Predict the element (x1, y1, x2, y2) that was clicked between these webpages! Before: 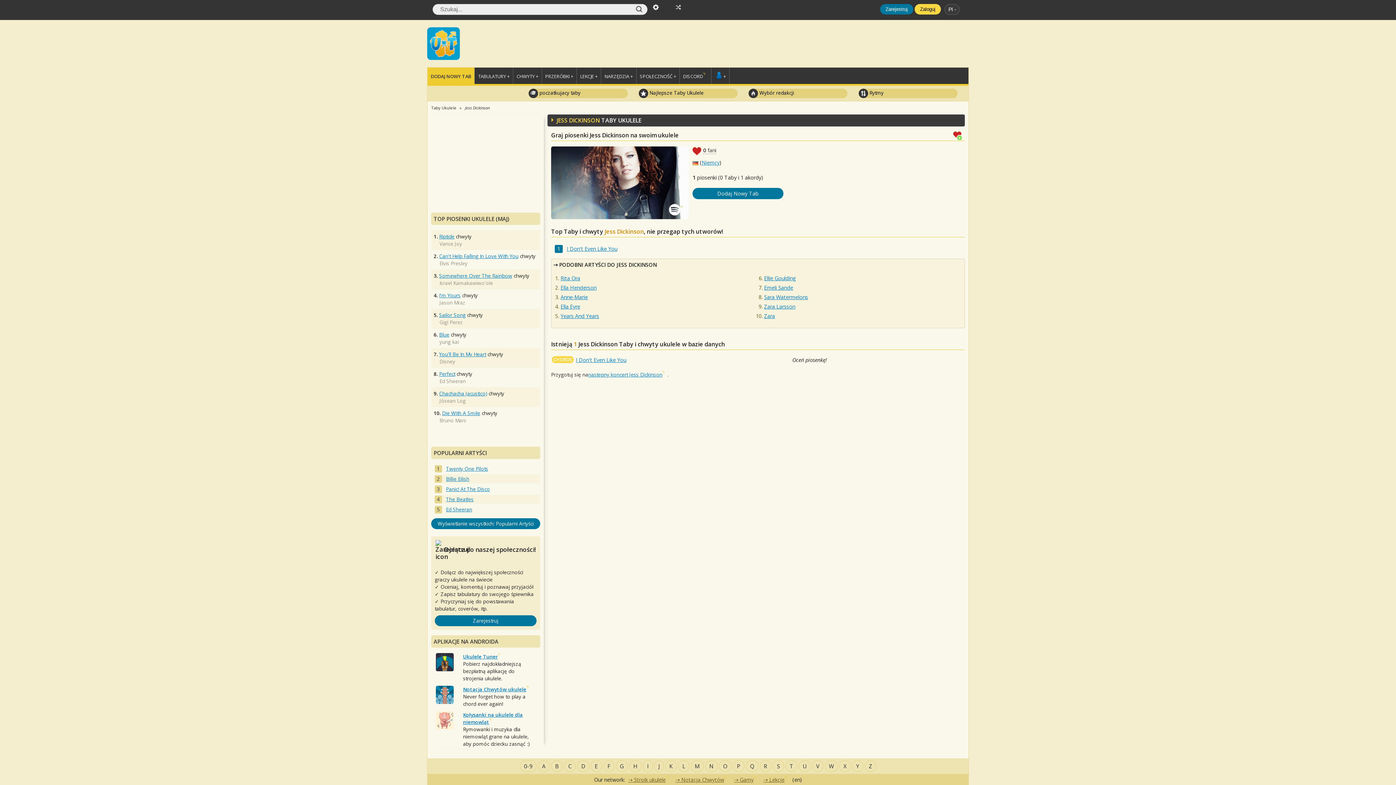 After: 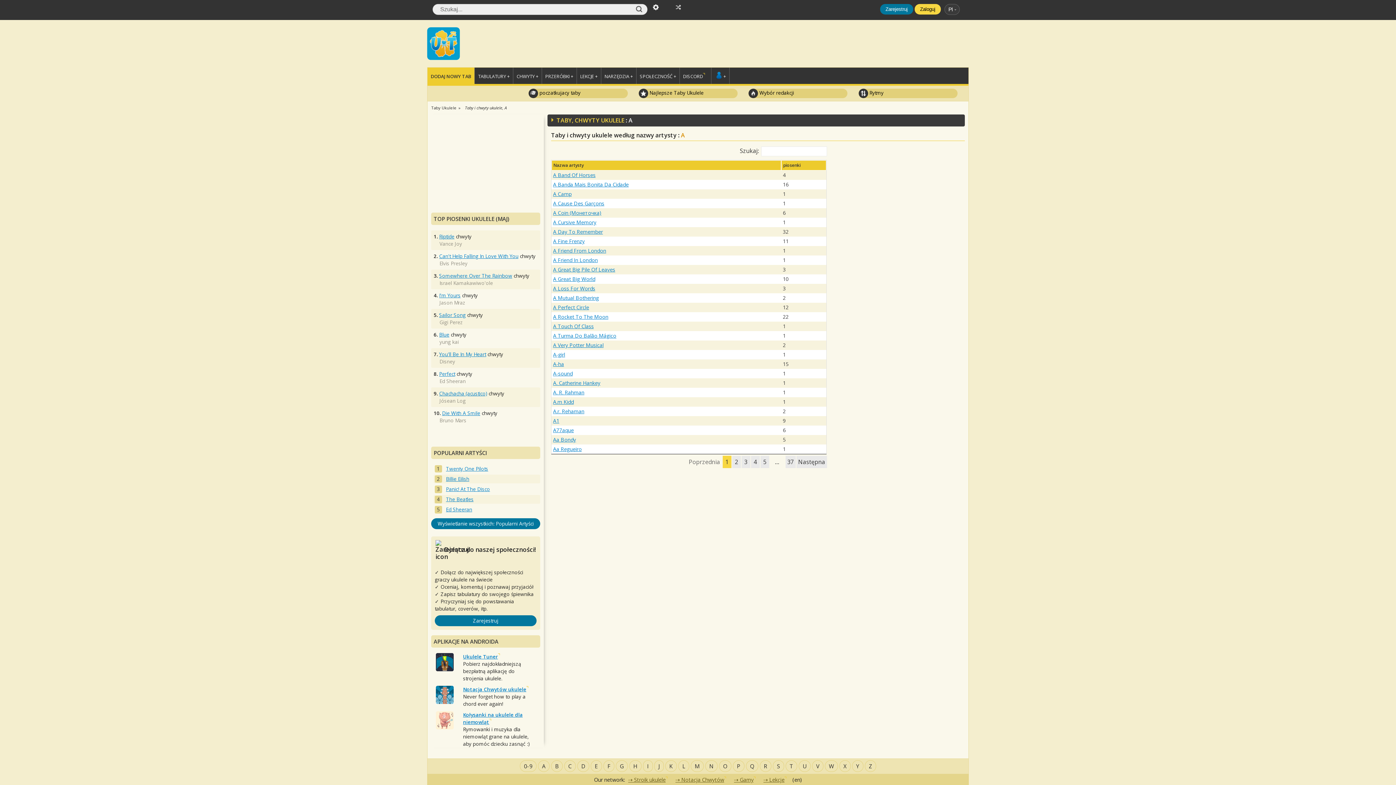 Action: label: A bbox: (538, 760, 549, 772)